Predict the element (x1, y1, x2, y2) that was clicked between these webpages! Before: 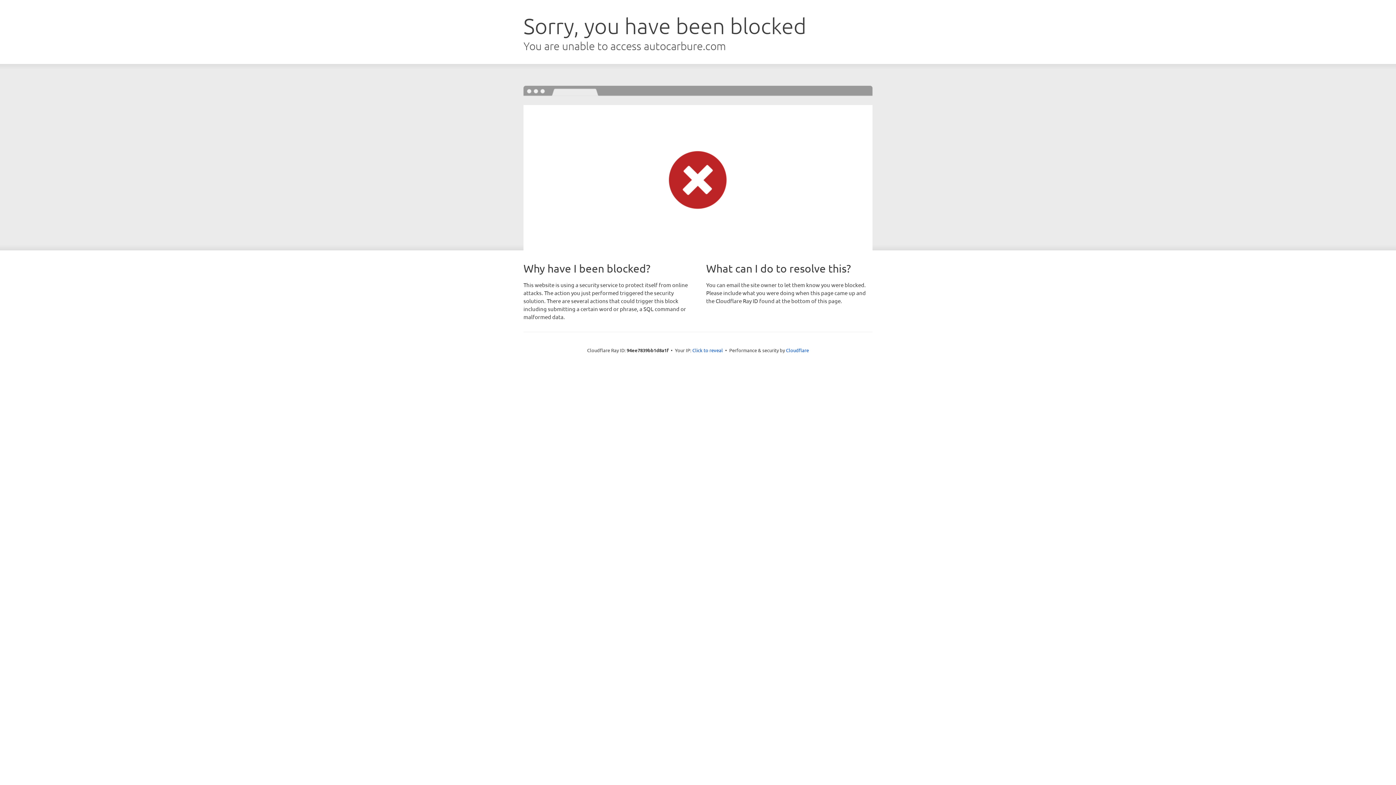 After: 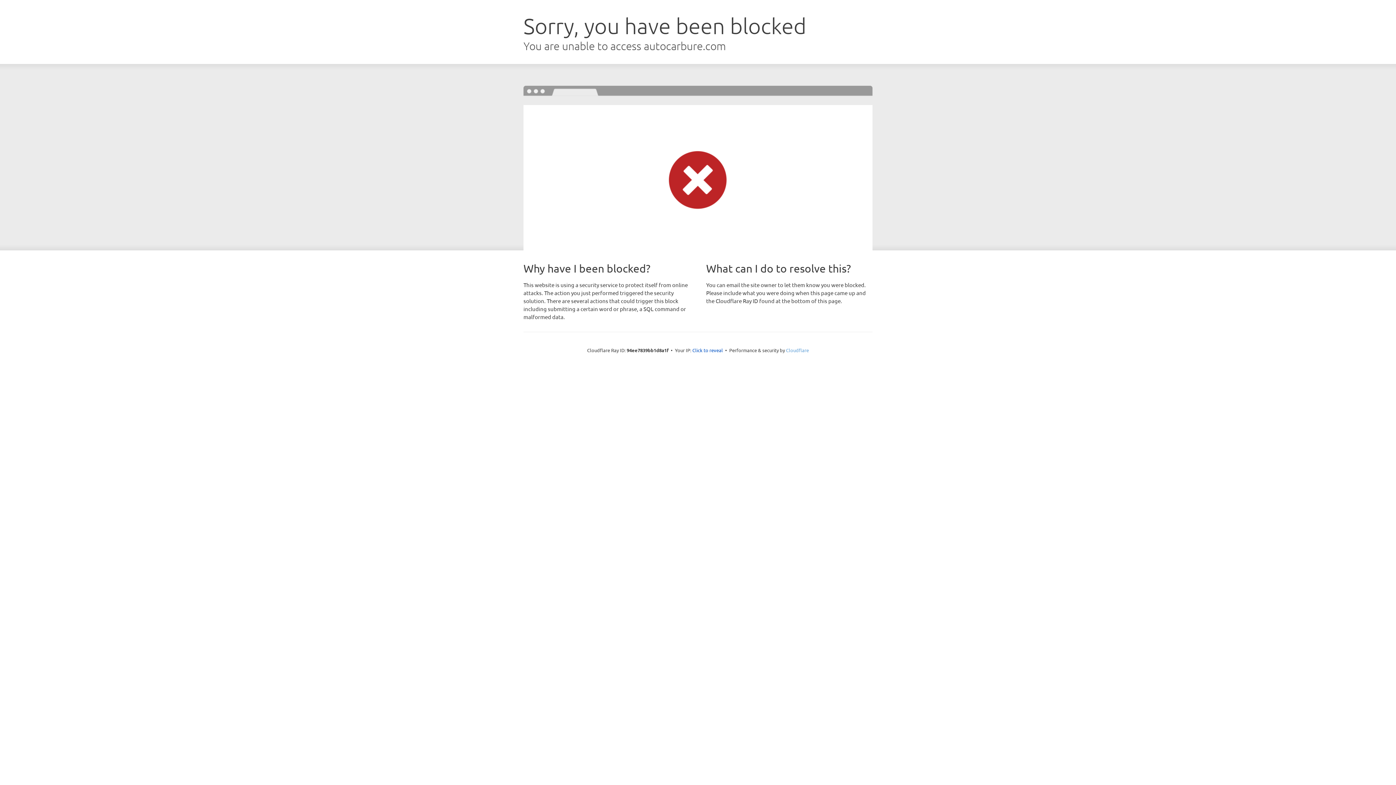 Action: bbox: (786, 347, 809, 353) label: Cloudflare